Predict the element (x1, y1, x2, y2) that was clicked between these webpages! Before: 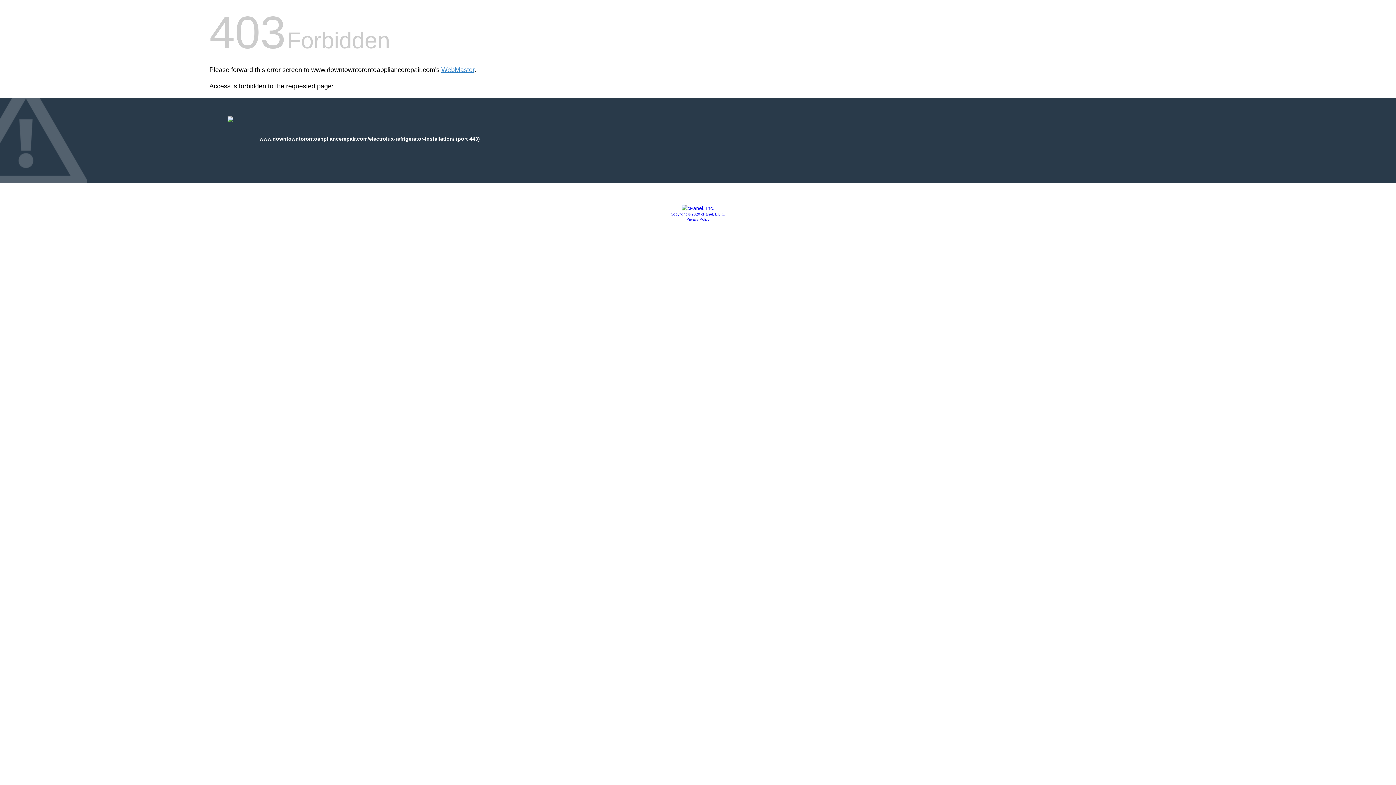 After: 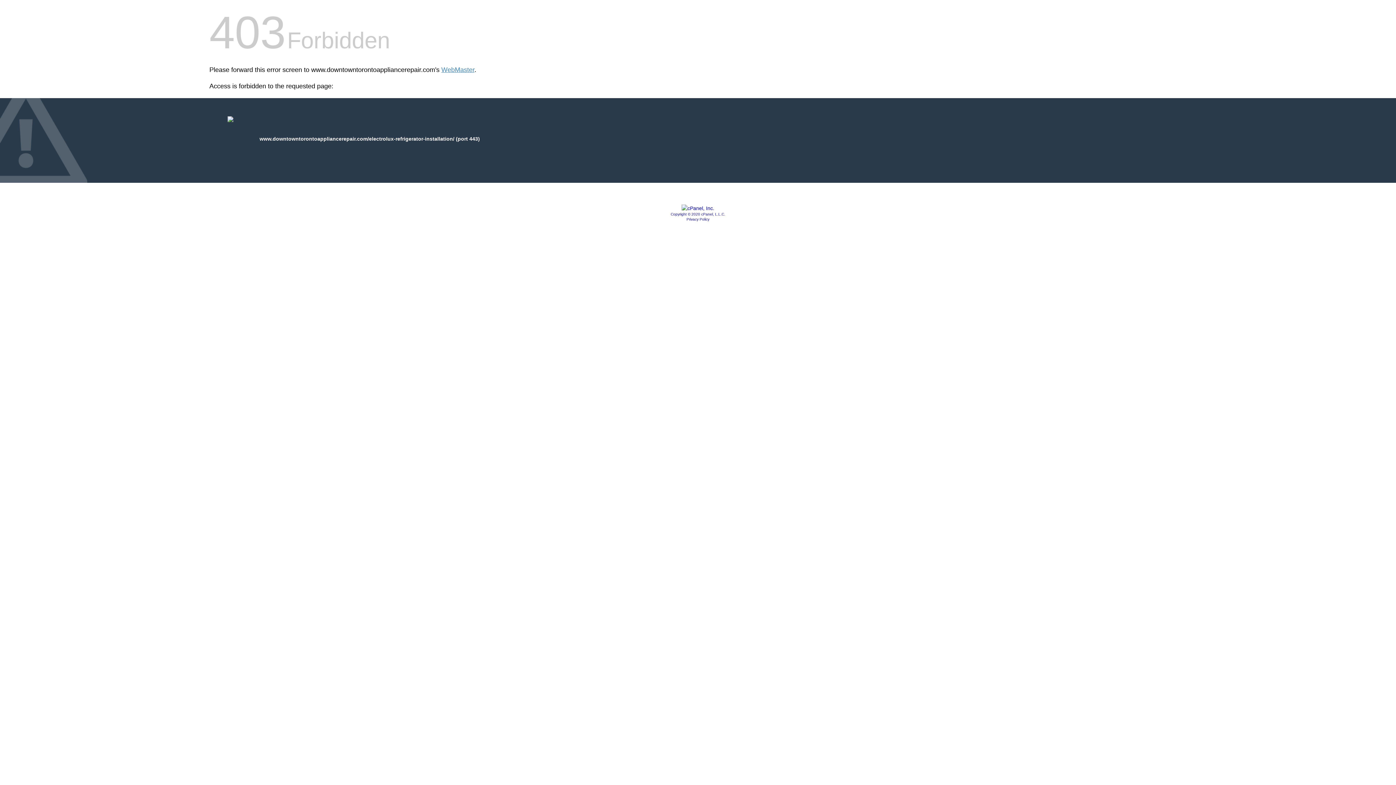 Action: bbox: (681, 205, 714, 211)